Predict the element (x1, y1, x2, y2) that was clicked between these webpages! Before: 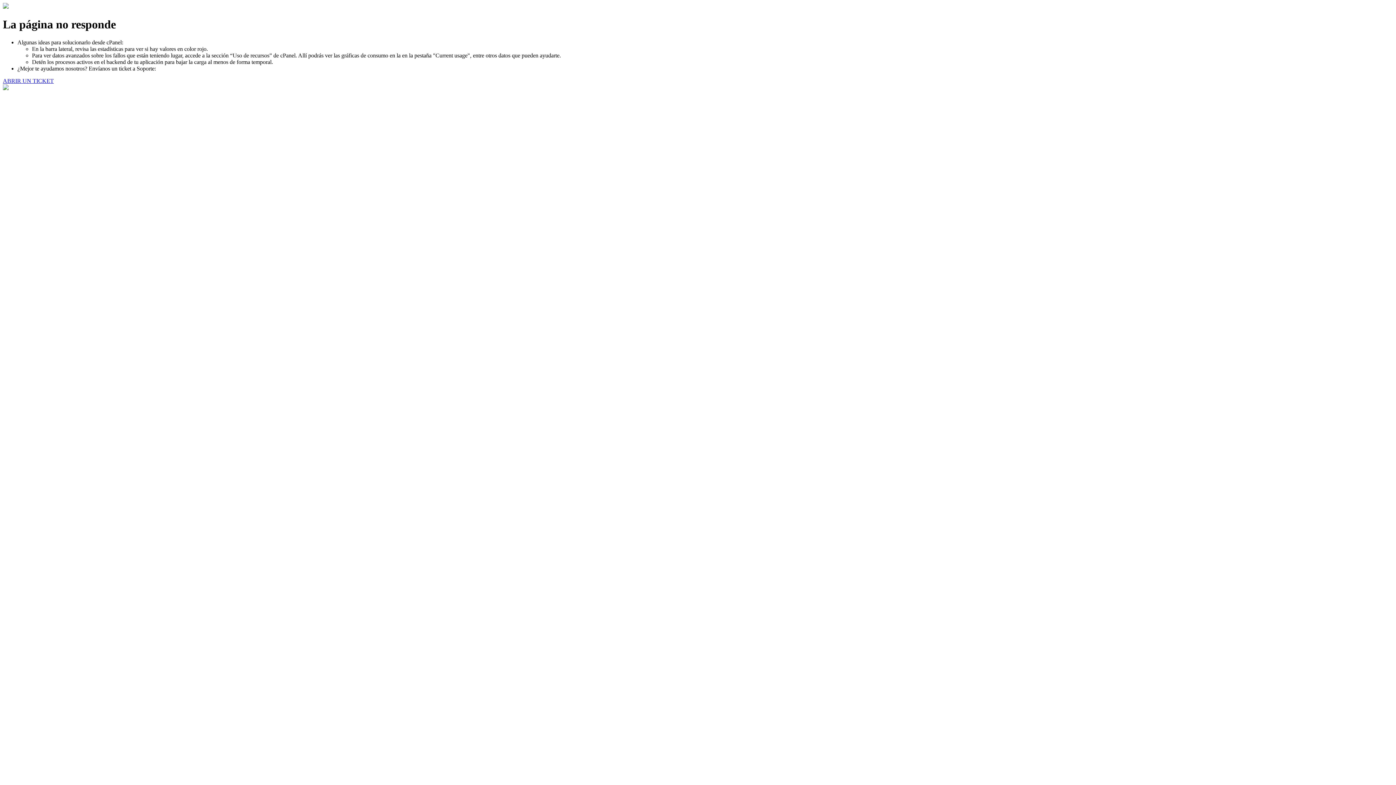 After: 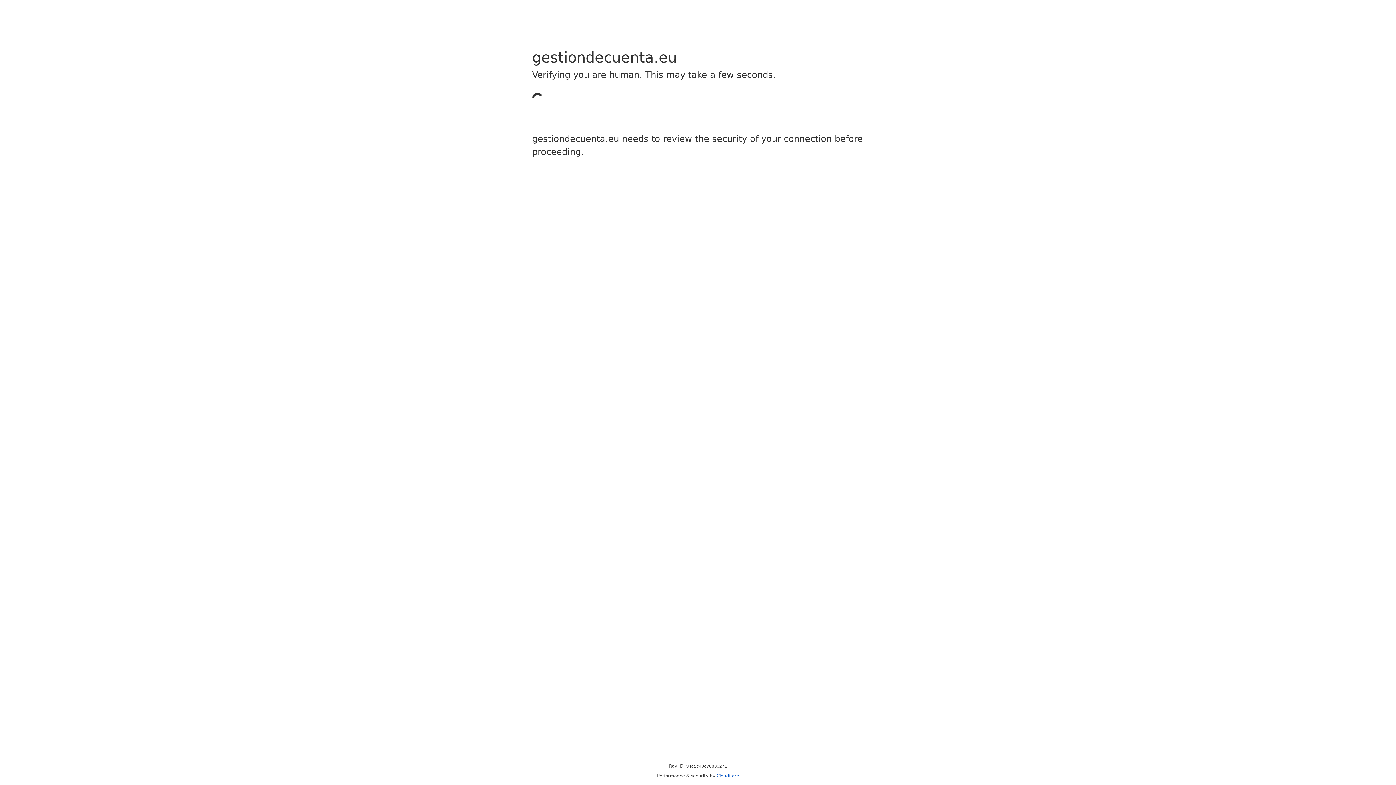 Action: bbox: (2, 77, 53, 83) label: ABRIR UN TICKET